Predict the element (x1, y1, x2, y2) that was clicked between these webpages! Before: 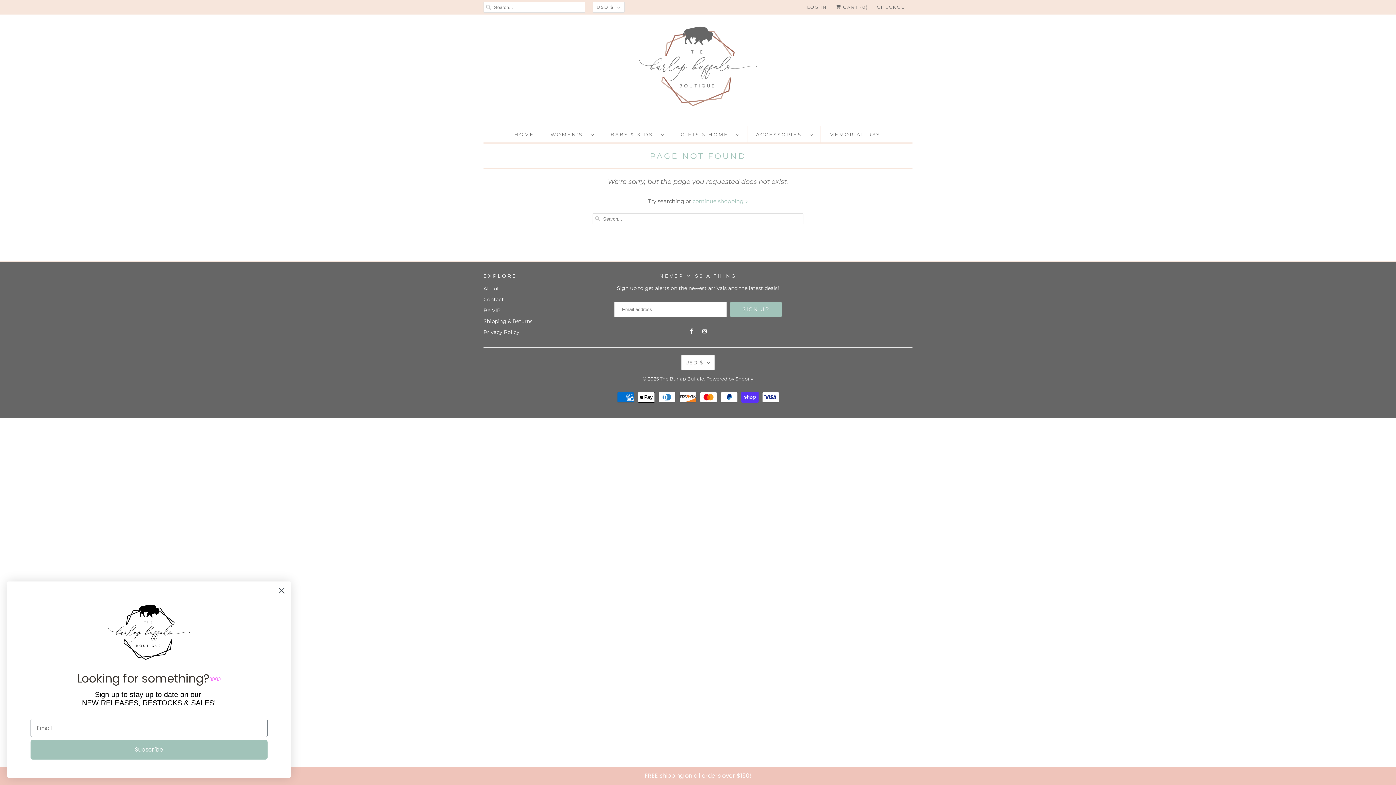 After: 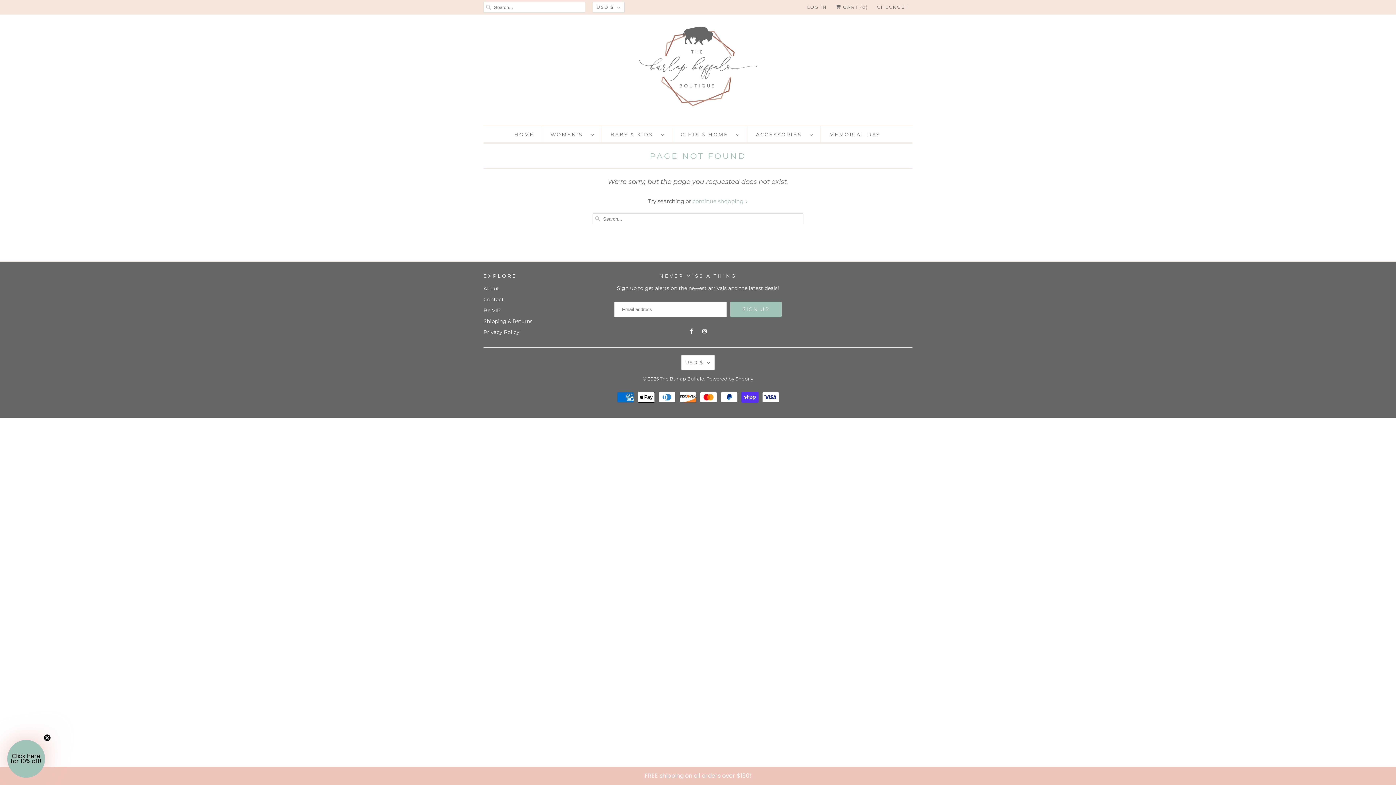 Action: label: Close dialog bbox: (187, 584, 200, 597)